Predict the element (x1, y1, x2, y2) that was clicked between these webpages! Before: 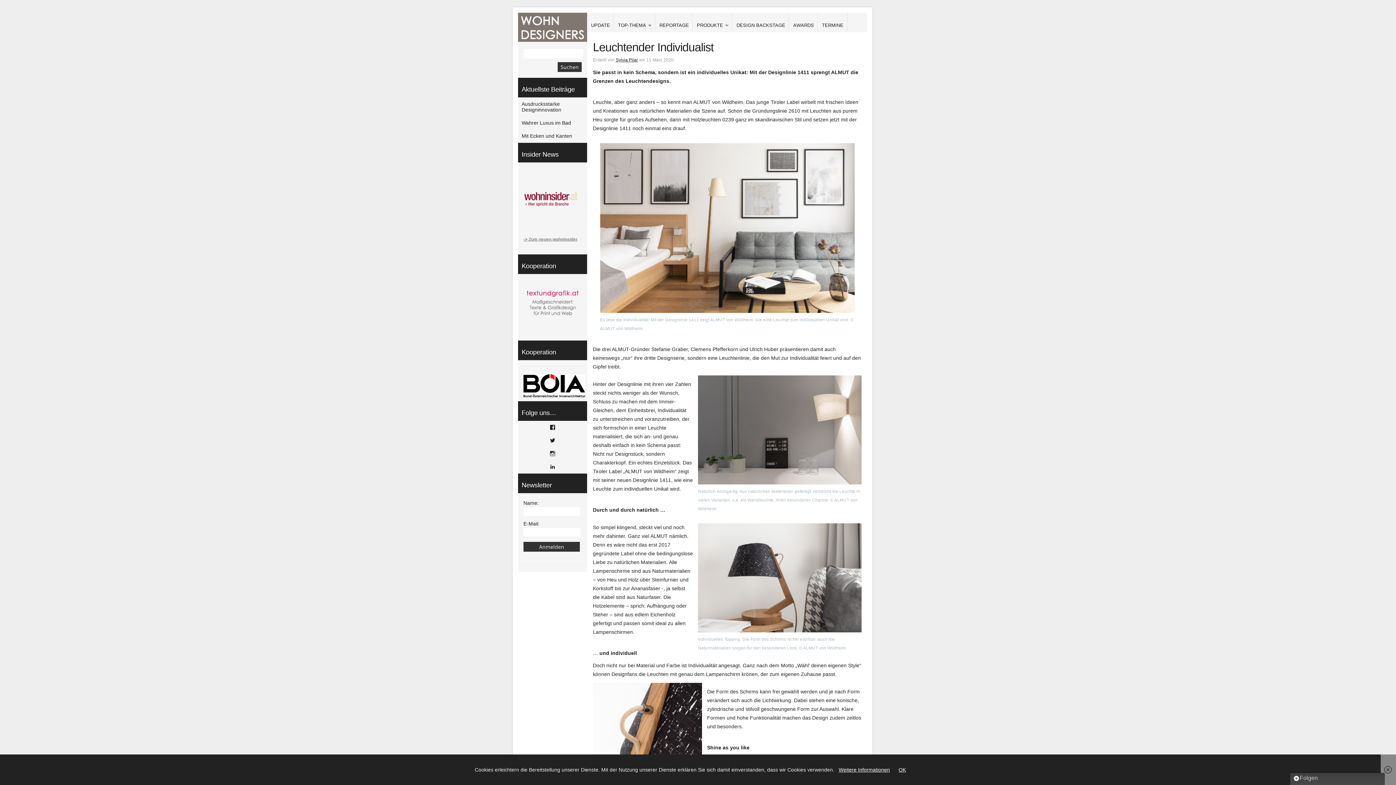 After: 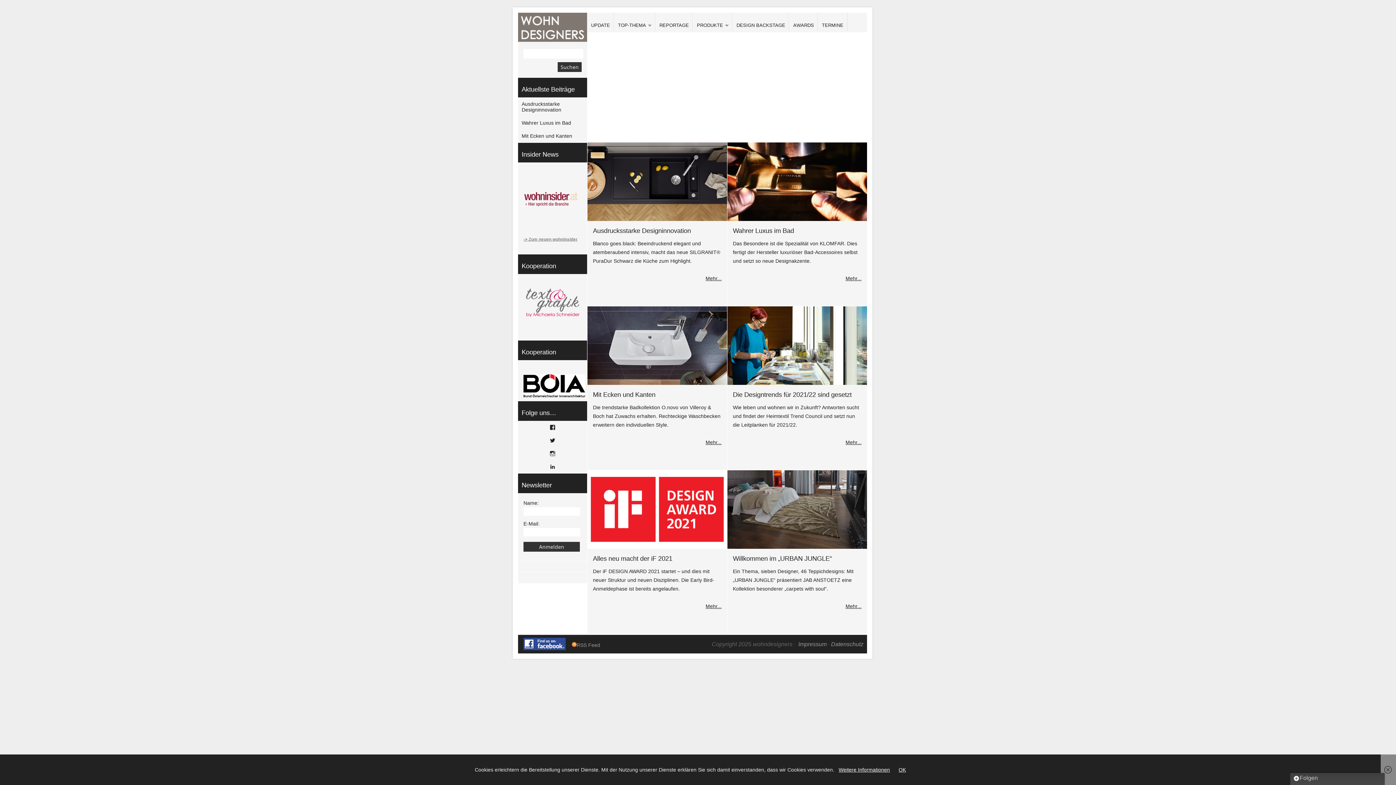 Action: label: wohndesigners bbox: (518, 12, 587, 41)